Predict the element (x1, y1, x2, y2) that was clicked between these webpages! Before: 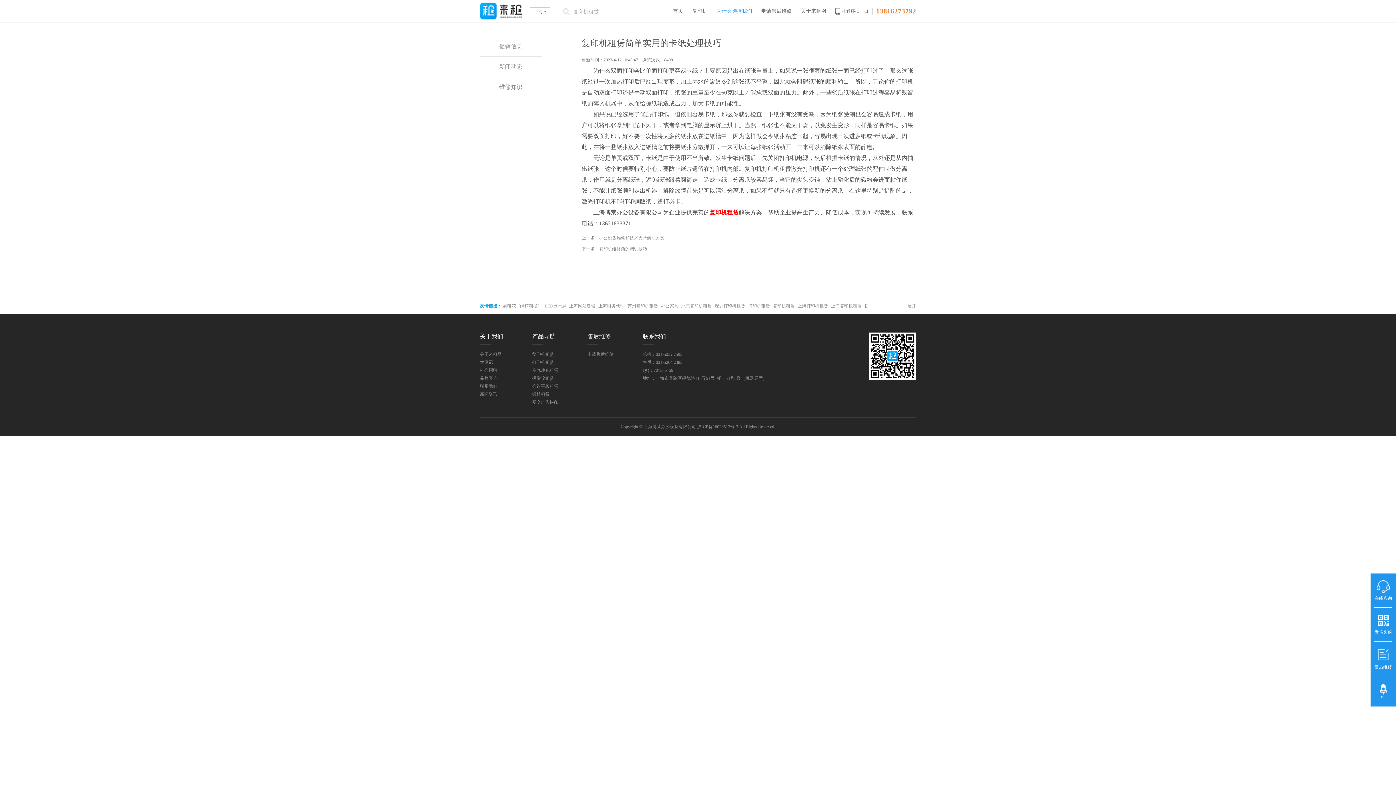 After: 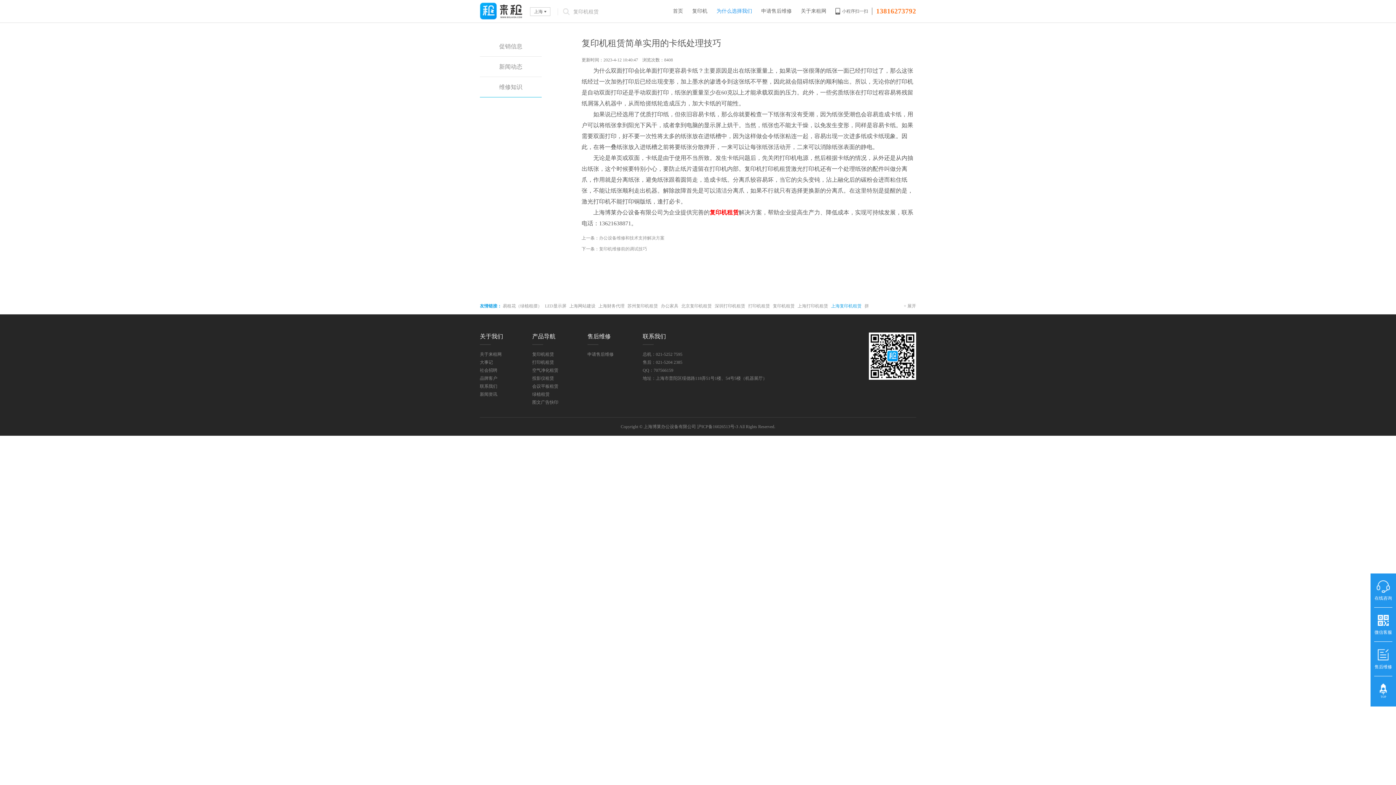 Action: label: 上海复印机租赁 bbox: (831, 303, 863, 308)